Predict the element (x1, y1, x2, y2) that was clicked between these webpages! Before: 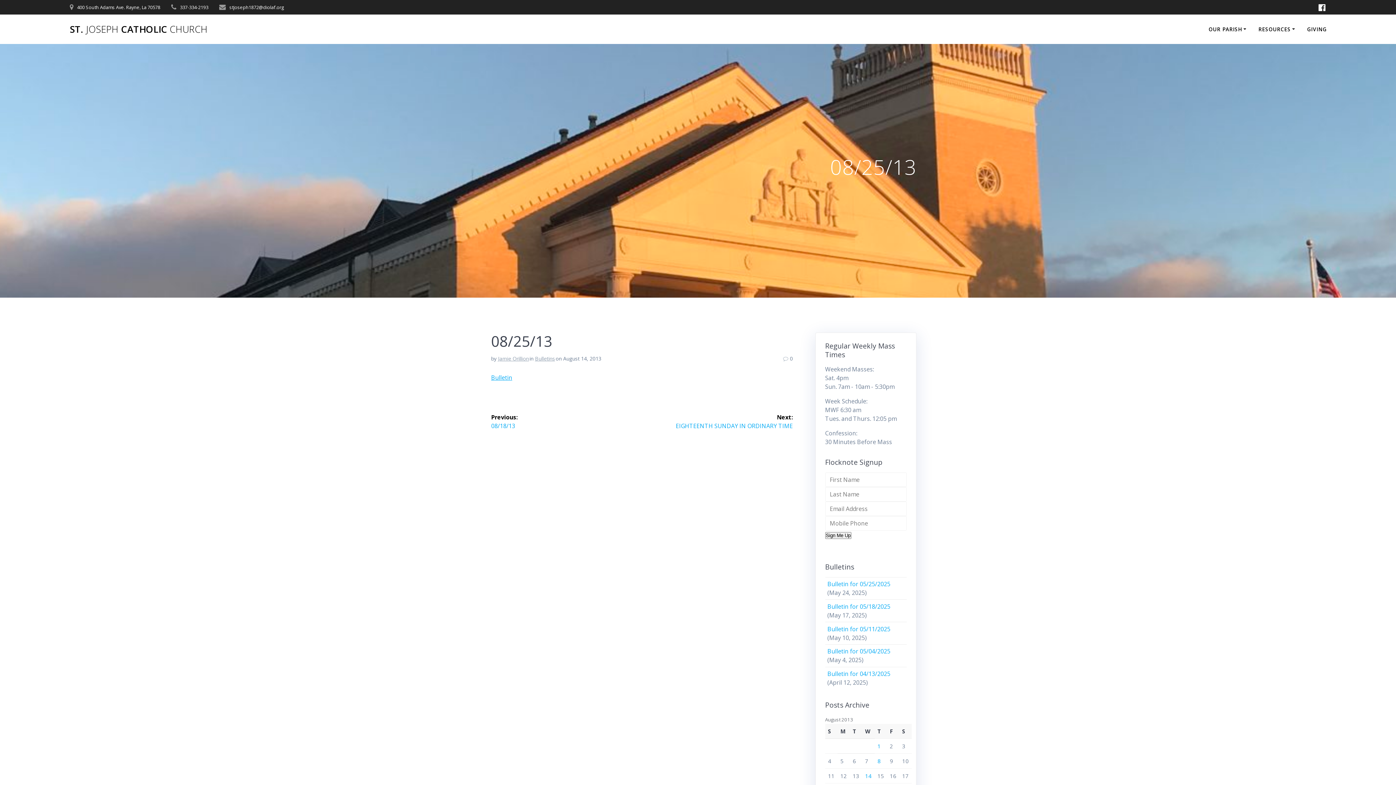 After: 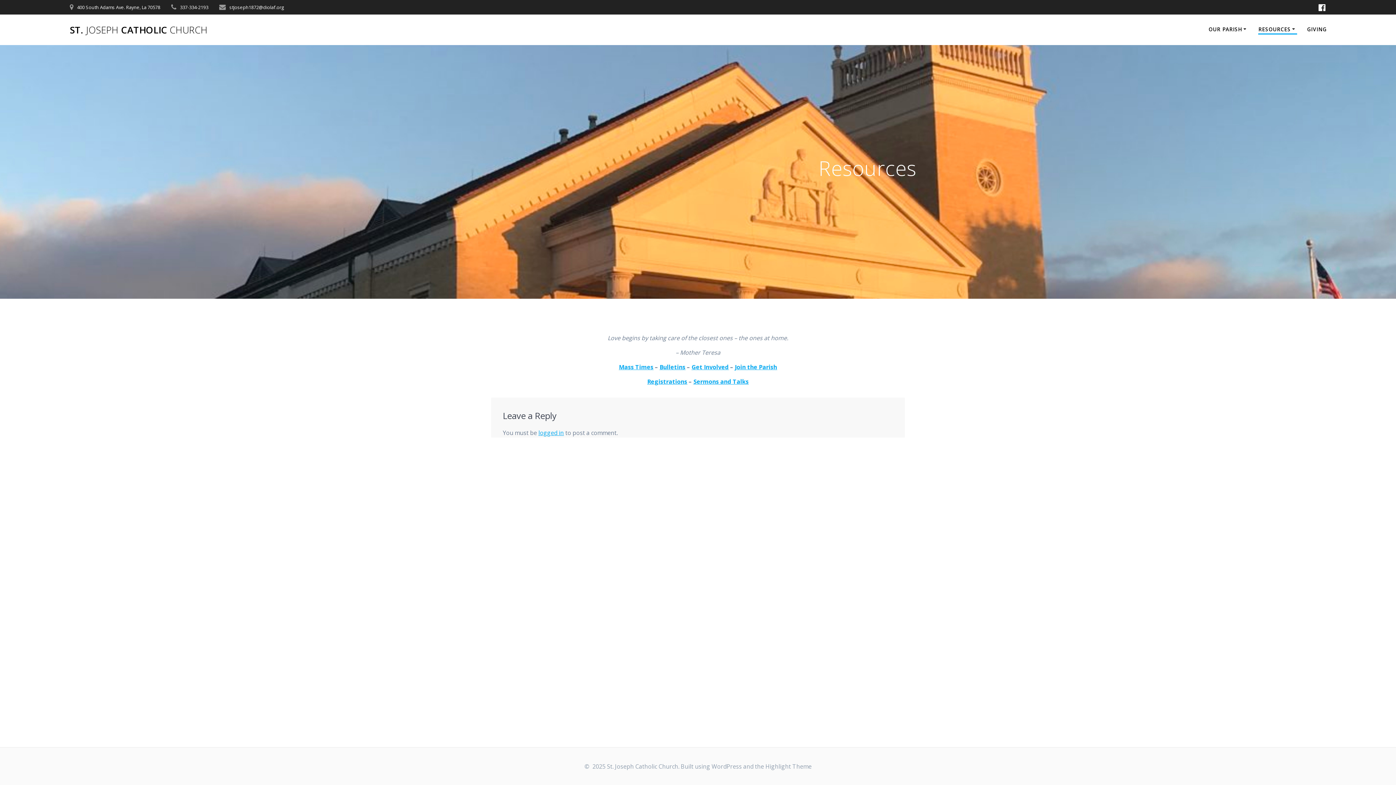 Action: bbox: (1258, 25, 1297, 33) label: RESOURCES